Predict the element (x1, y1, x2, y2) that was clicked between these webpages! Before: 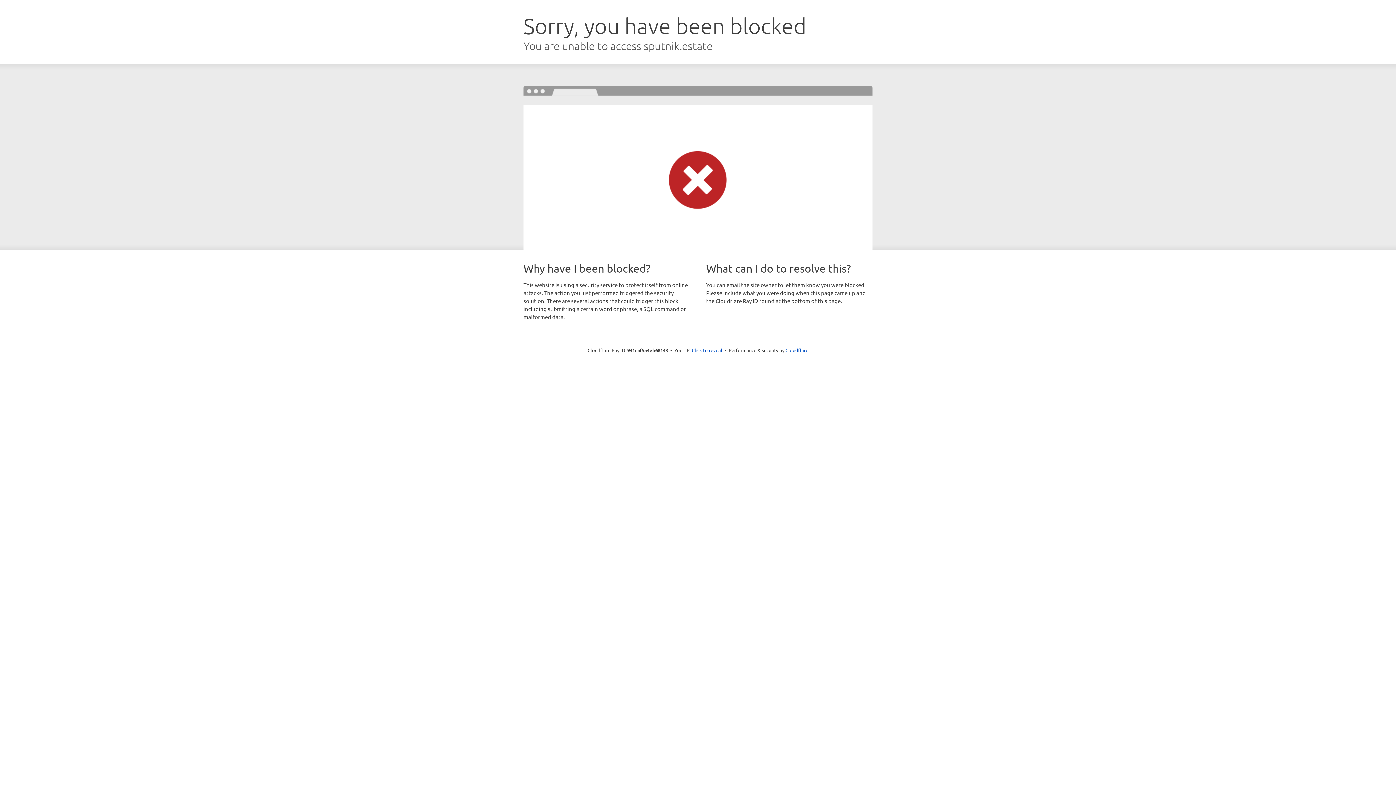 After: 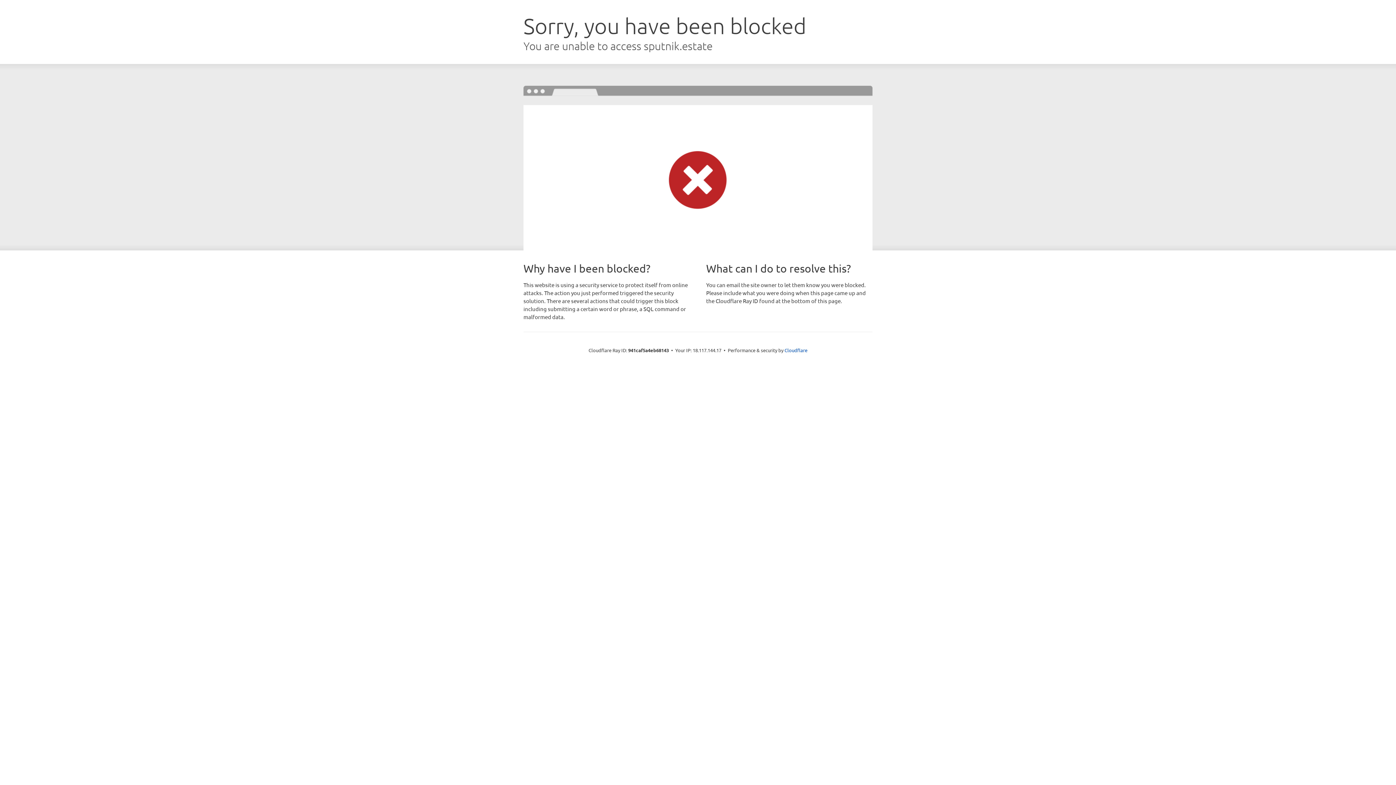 Action: label: Click to reveal bbox: (692, 346, 722, 353)